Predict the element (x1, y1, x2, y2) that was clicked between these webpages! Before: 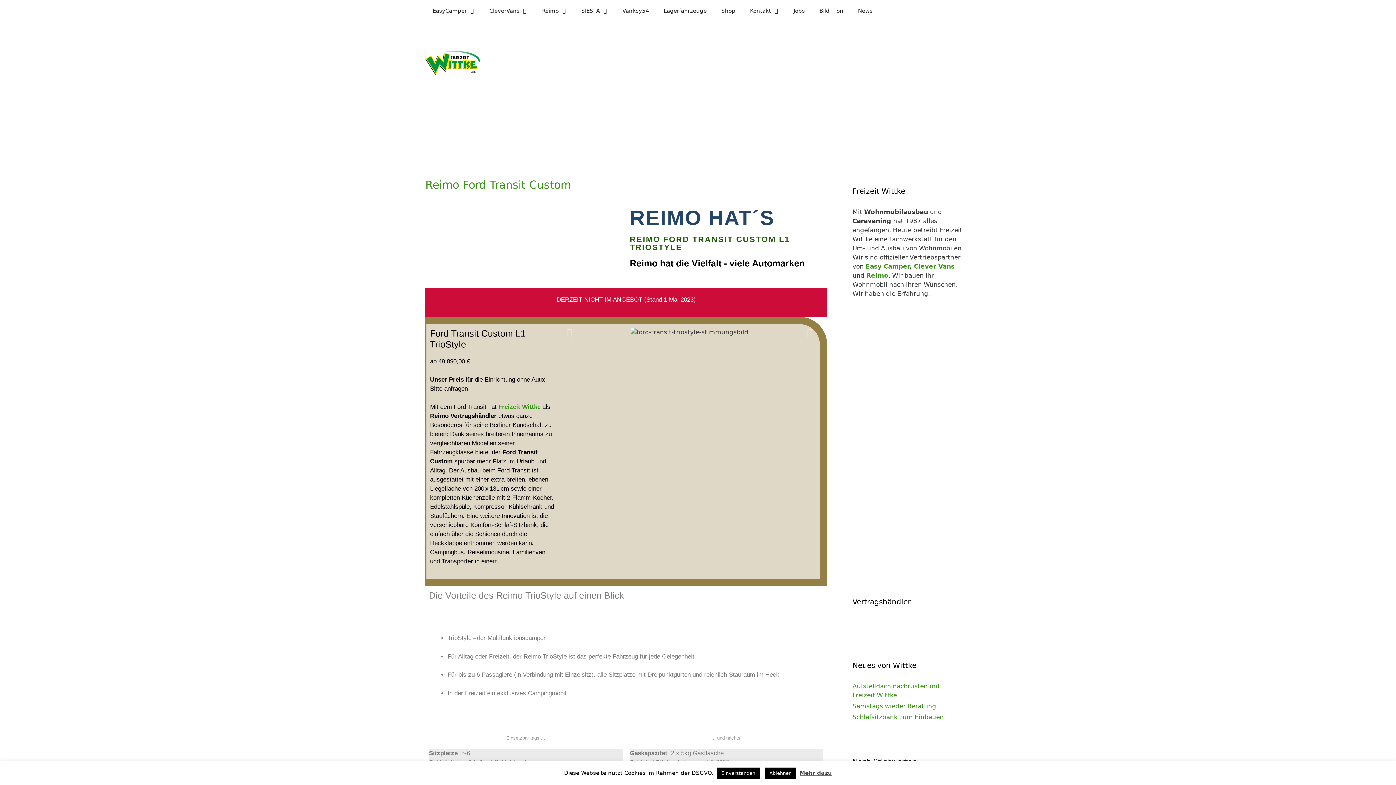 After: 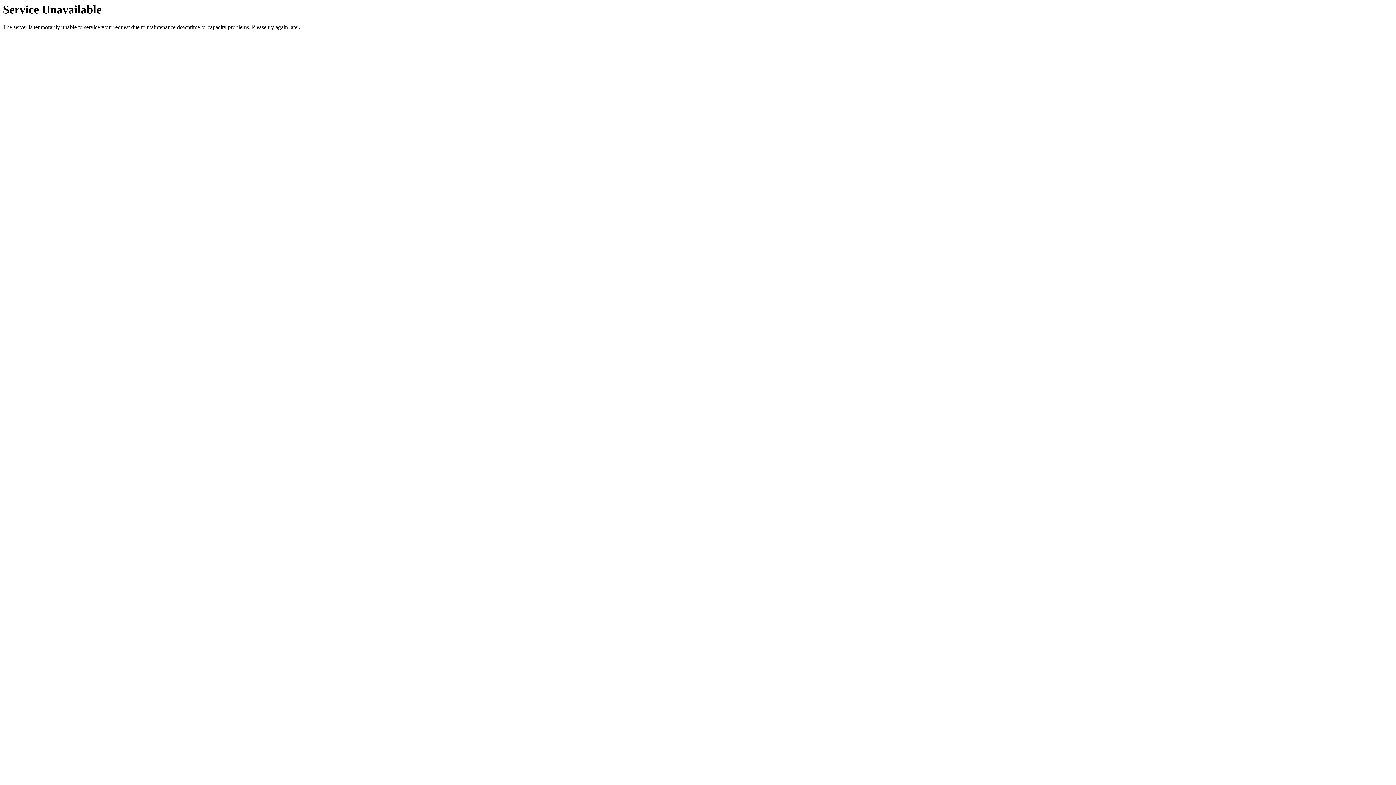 Action: label: Reimo bbox: (534, 0, 574, 21)